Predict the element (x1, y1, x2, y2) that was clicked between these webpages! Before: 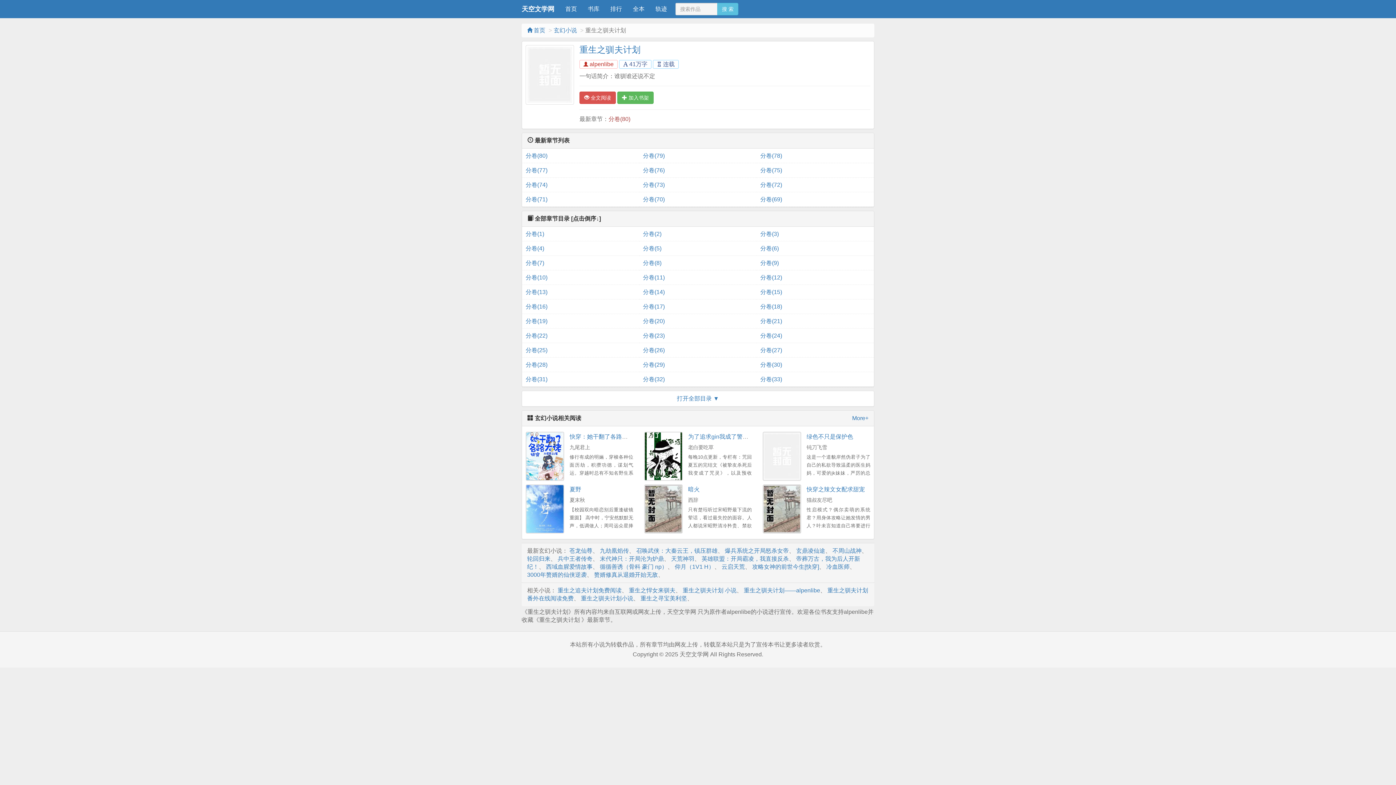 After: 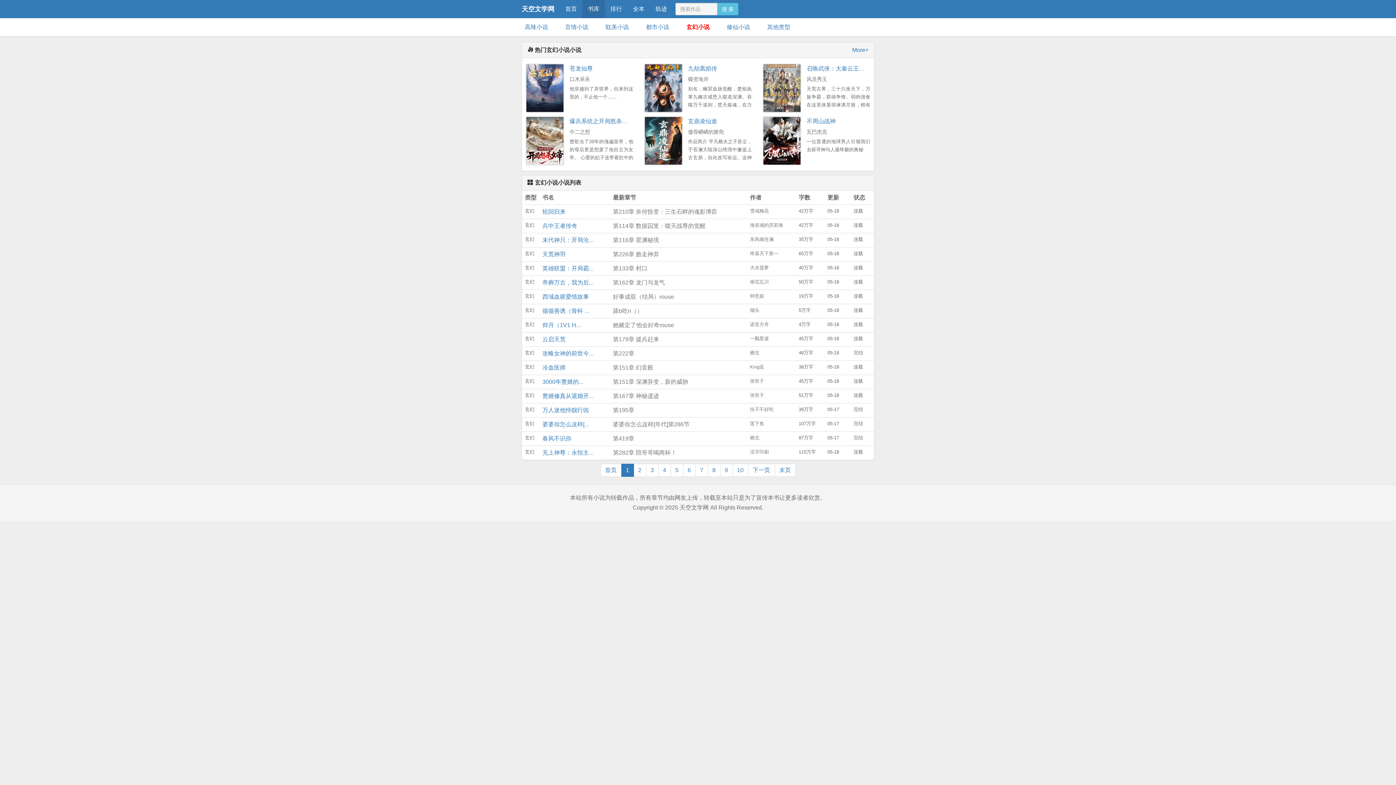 Action: bbox: (852, 414, 868, 422) label: More+